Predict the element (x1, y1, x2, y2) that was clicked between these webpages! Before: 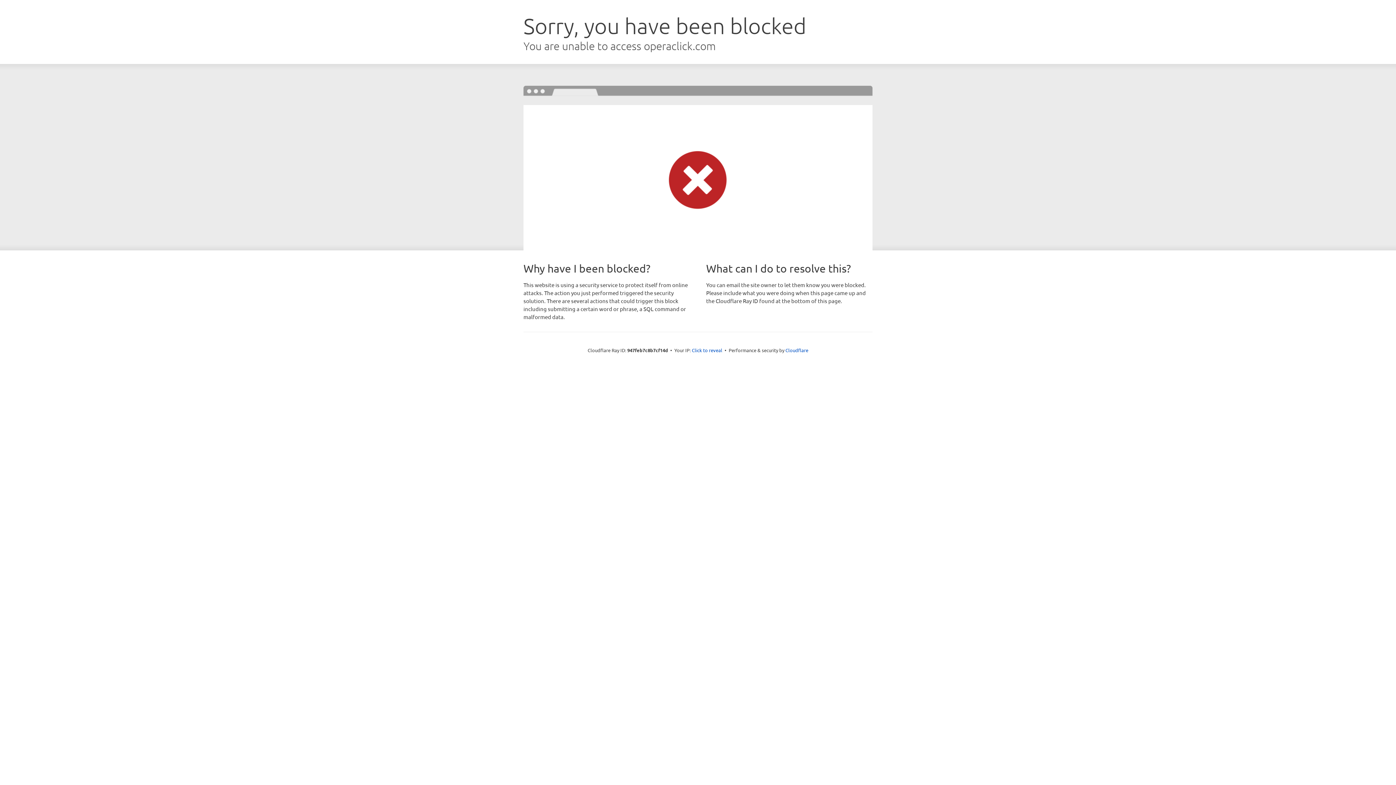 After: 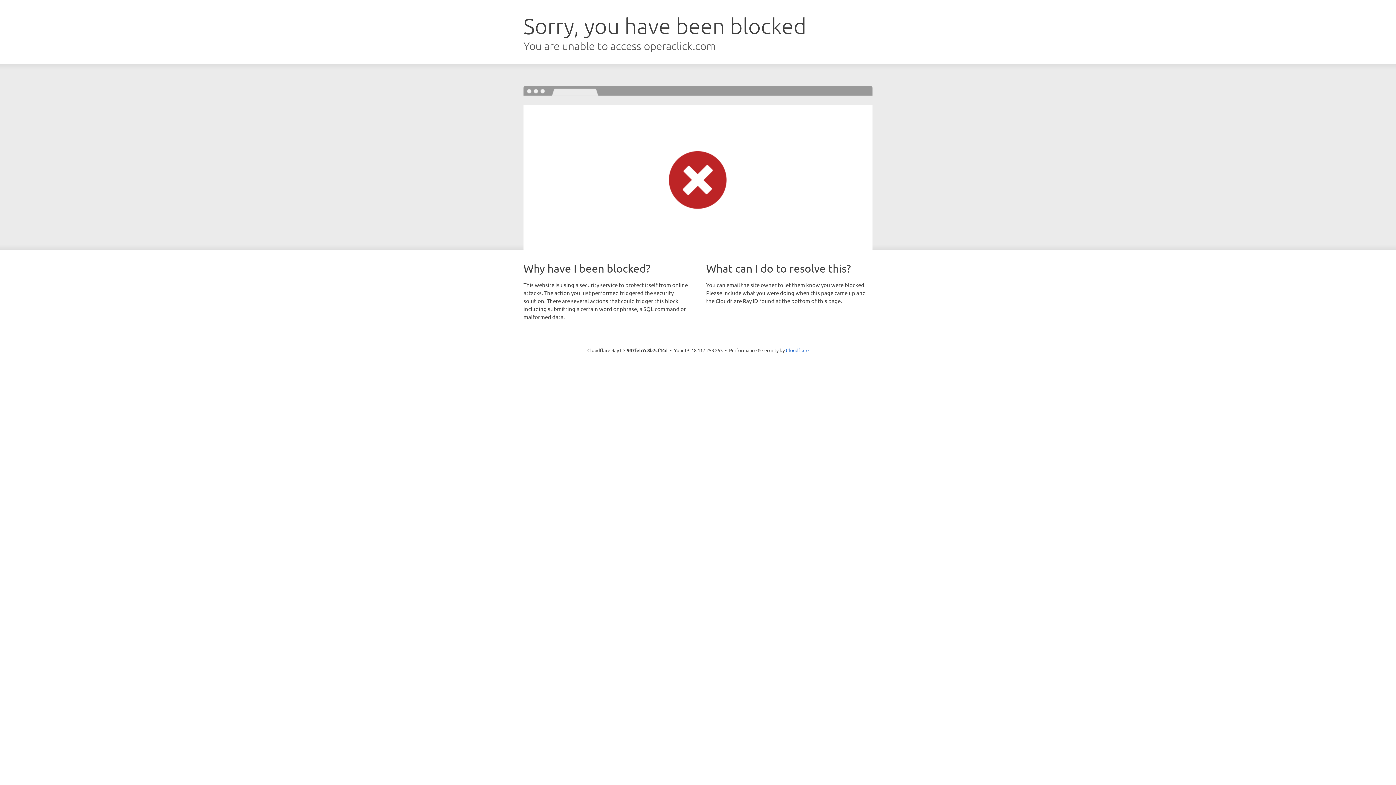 Action: bbox: (692, 346, 722, 353) label: Click to reveal